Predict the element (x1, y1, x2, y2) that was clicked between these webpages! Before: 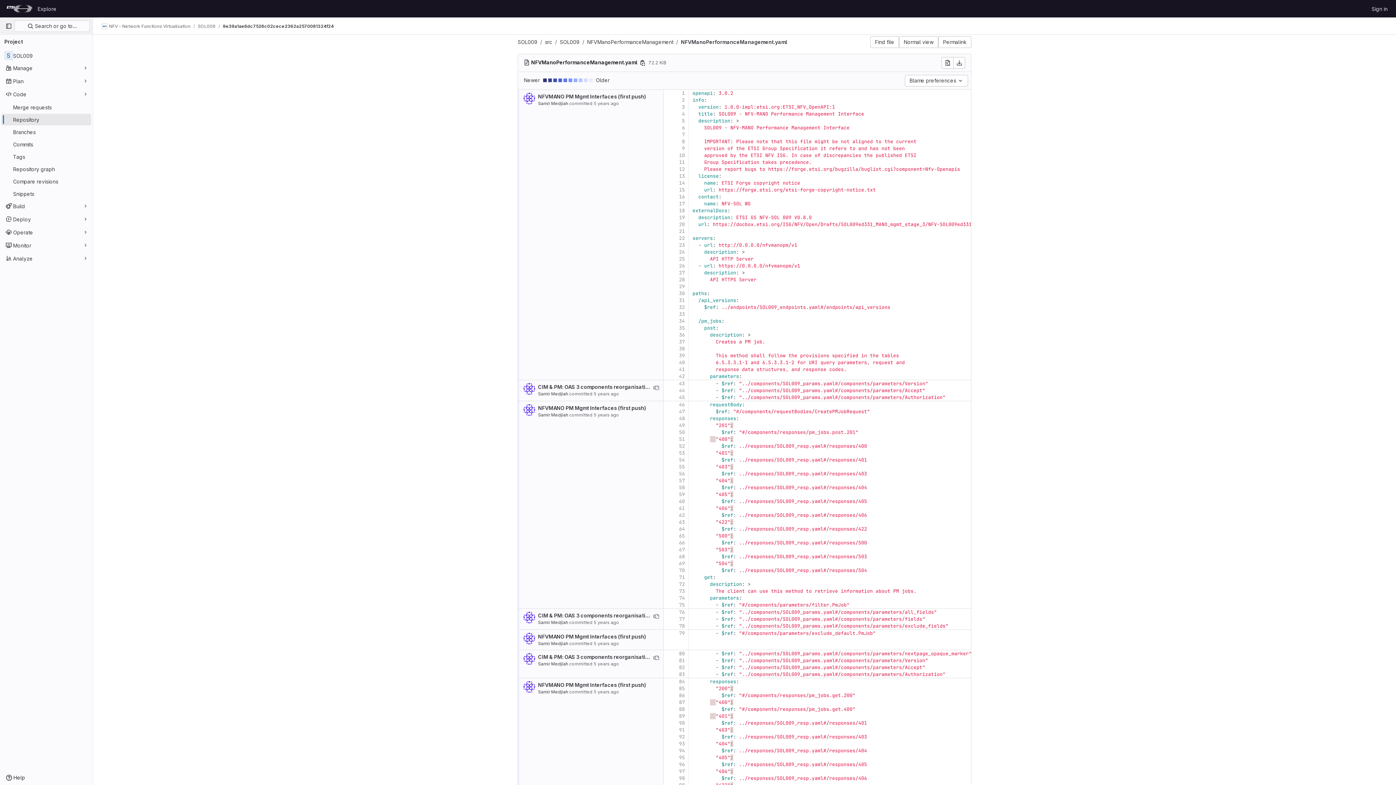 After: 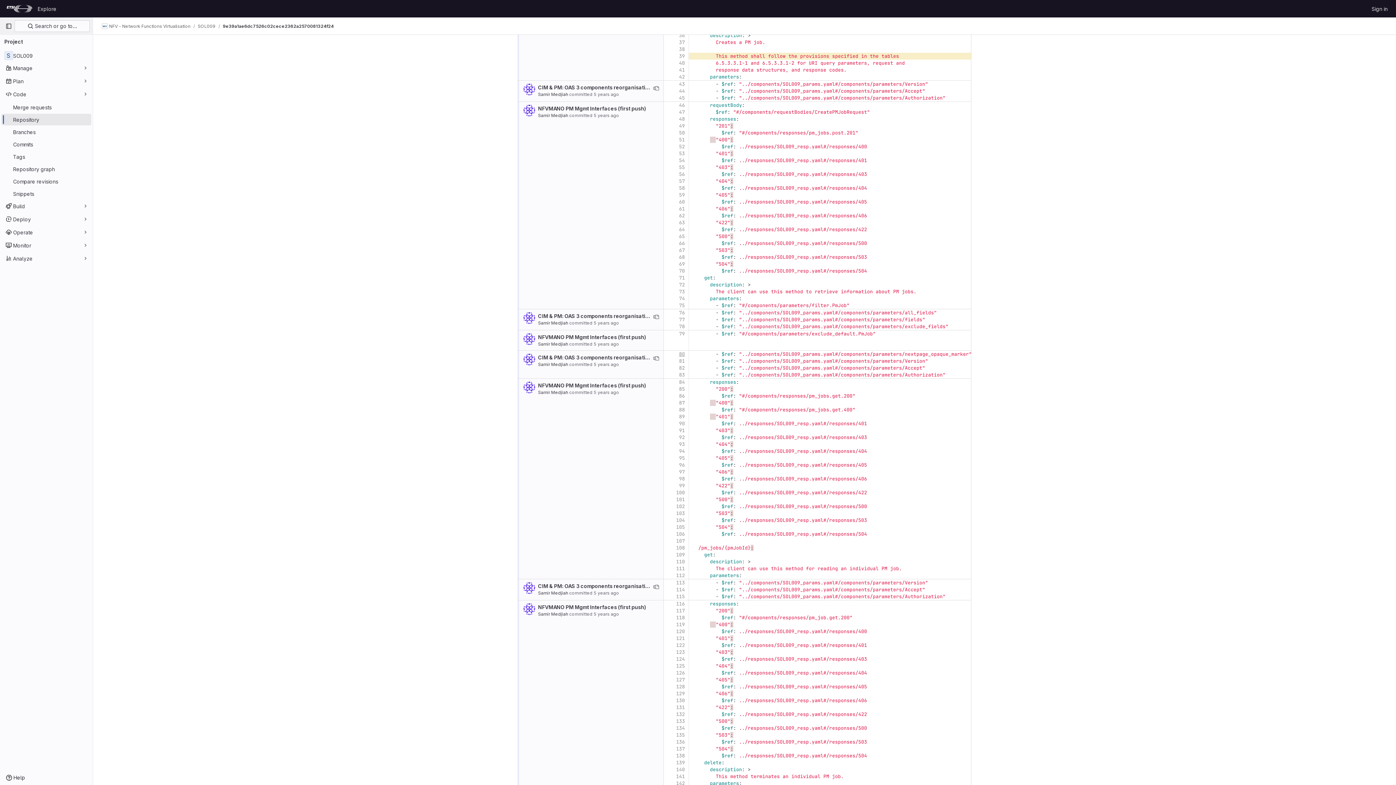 Action: bbox: (667, 352, 685, 359) label: 39